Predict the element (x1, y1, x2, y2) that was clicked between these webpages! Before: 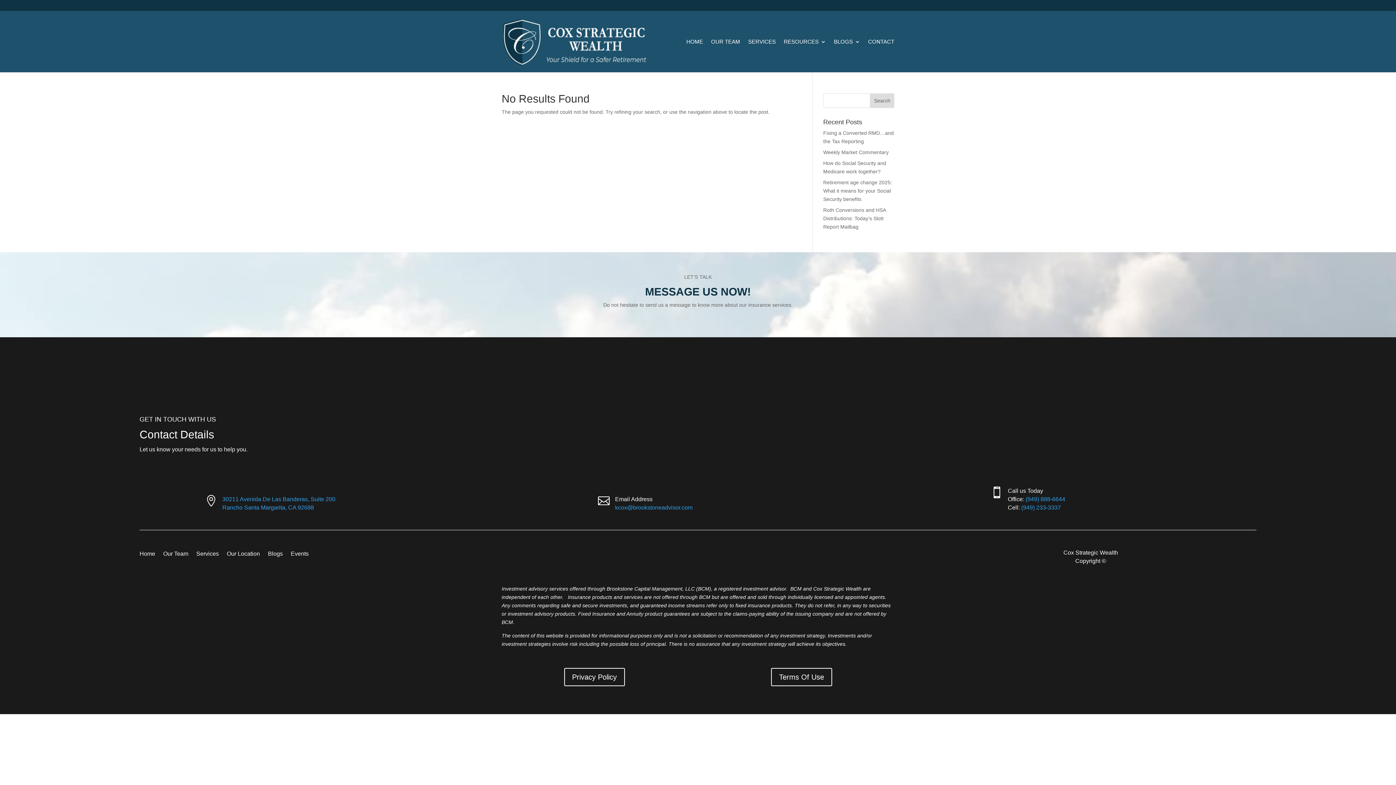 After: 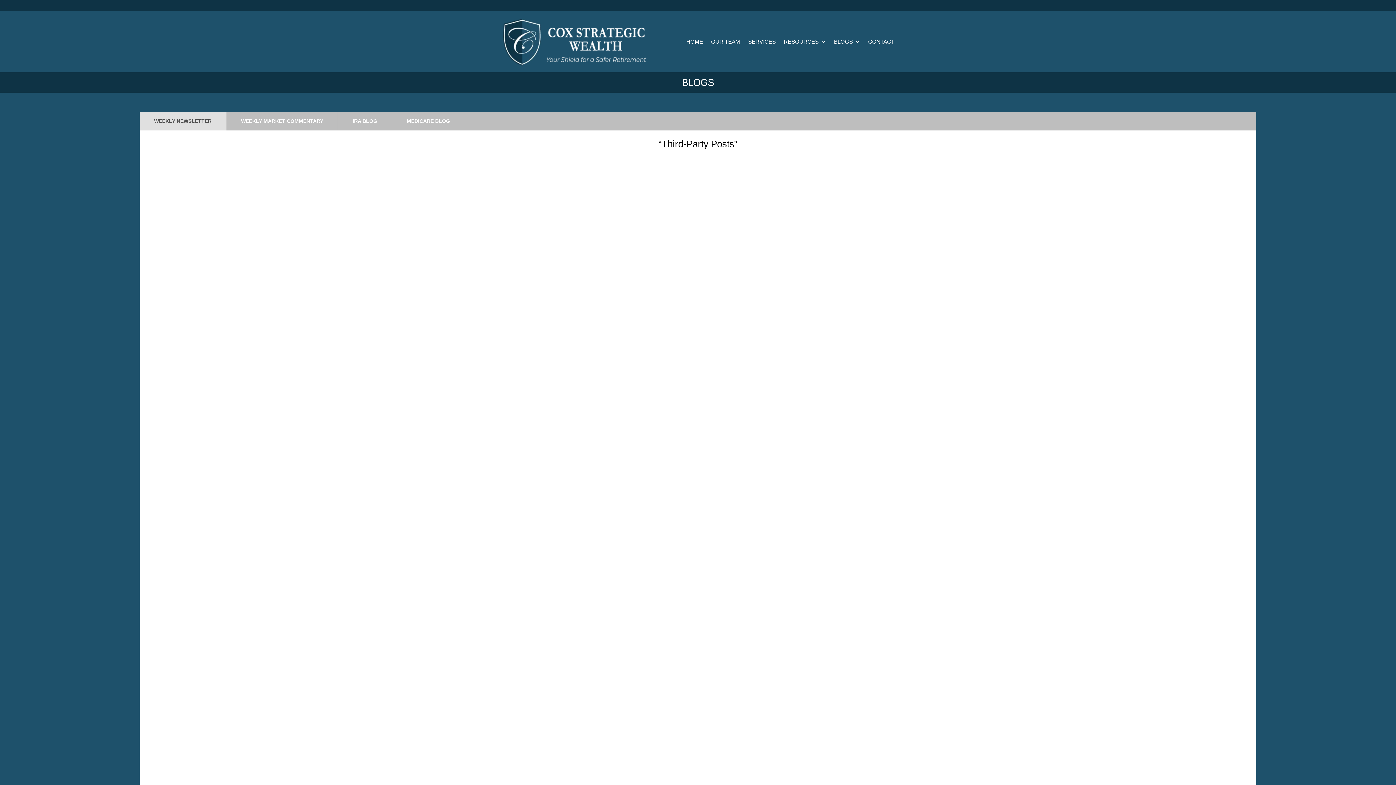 Action: bbox: (834, 16, 860, 66) label: BLOGS